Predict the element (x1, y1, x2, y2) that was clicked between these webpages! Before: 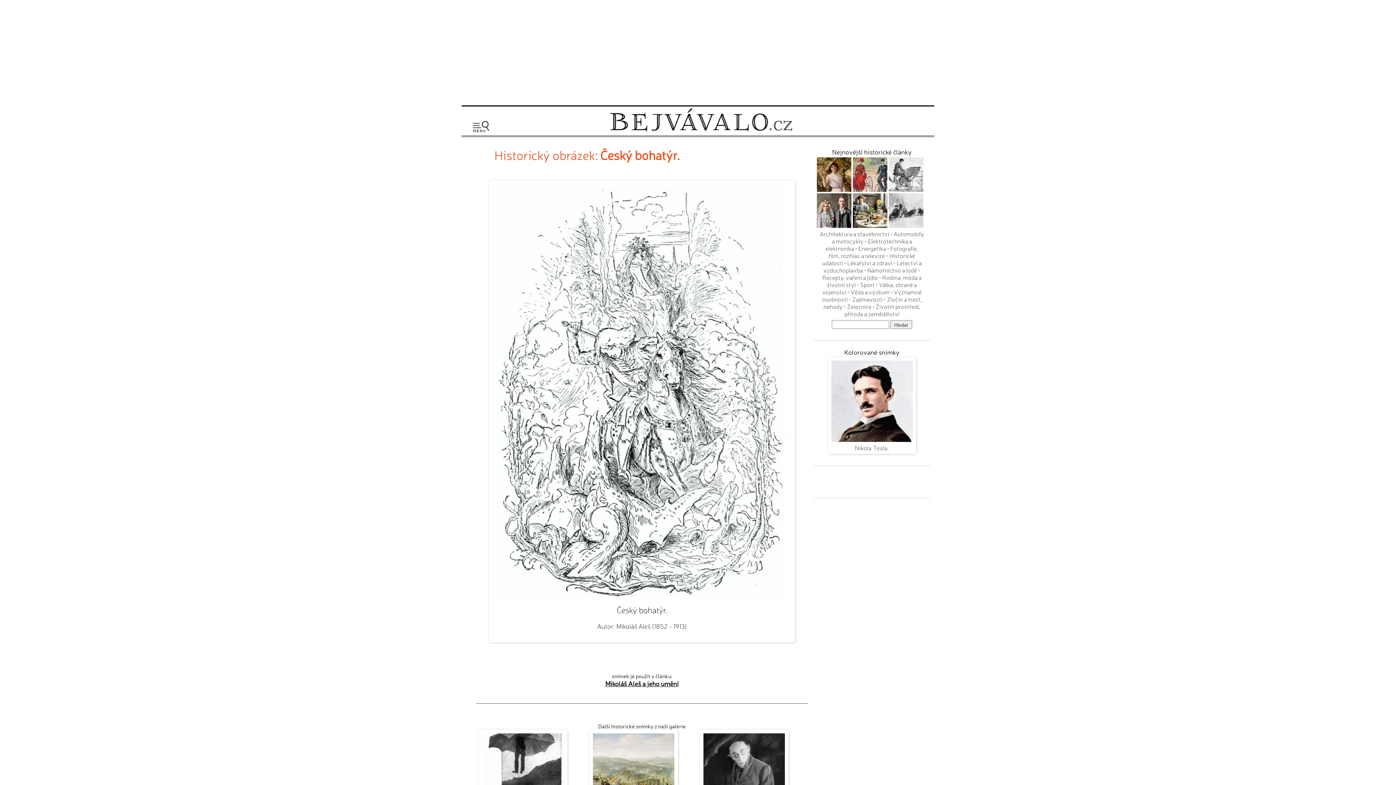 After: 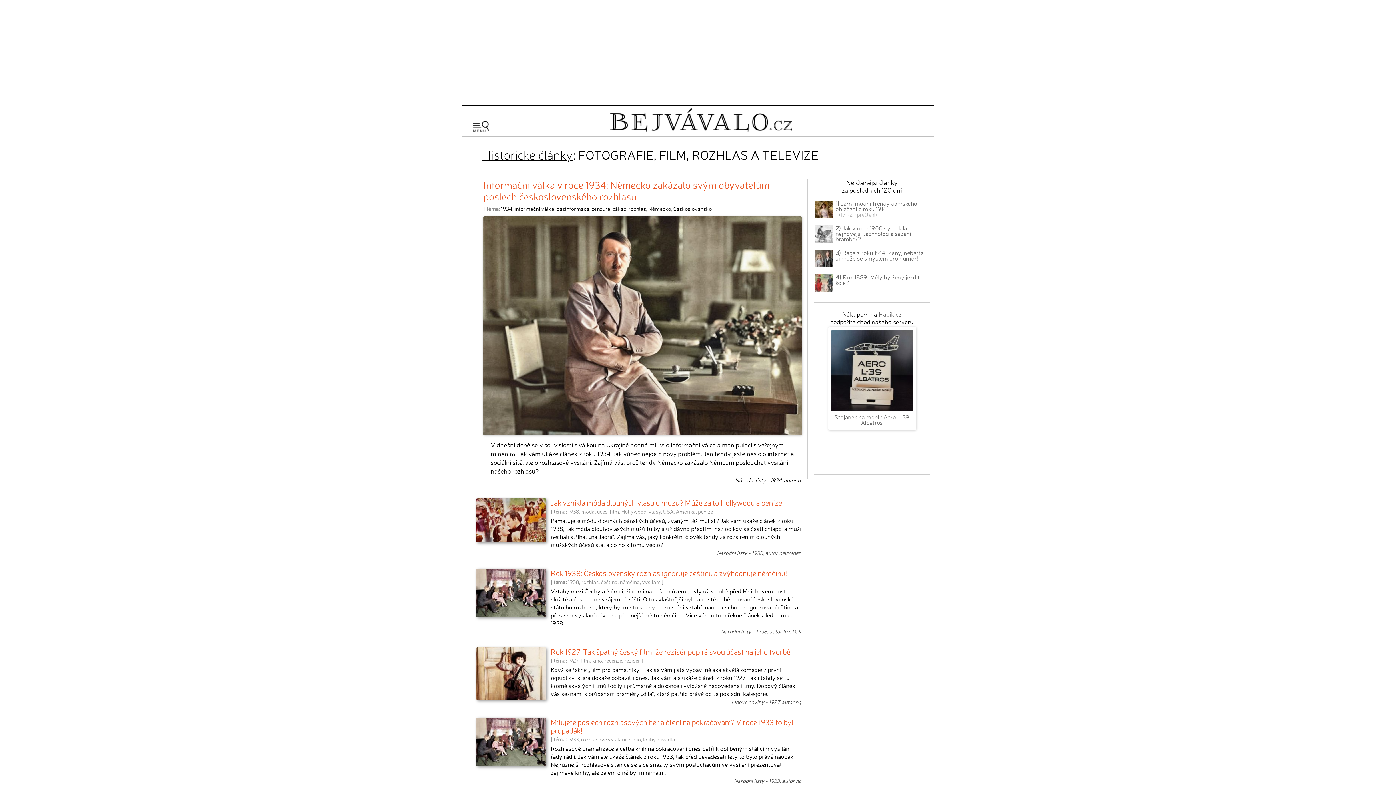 Action: label: Fotografie, film, rozhlas a televize bbox: (828, 244, 918, 259)